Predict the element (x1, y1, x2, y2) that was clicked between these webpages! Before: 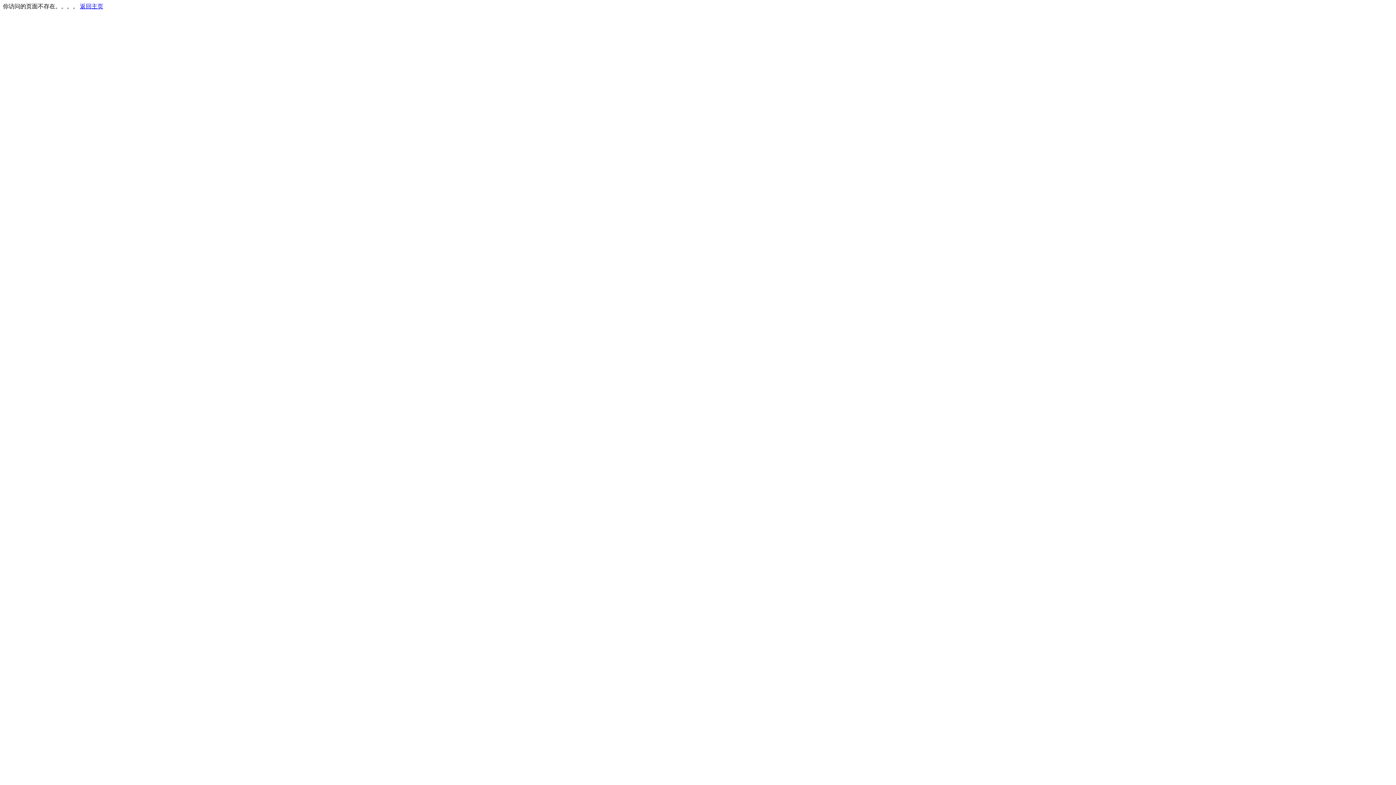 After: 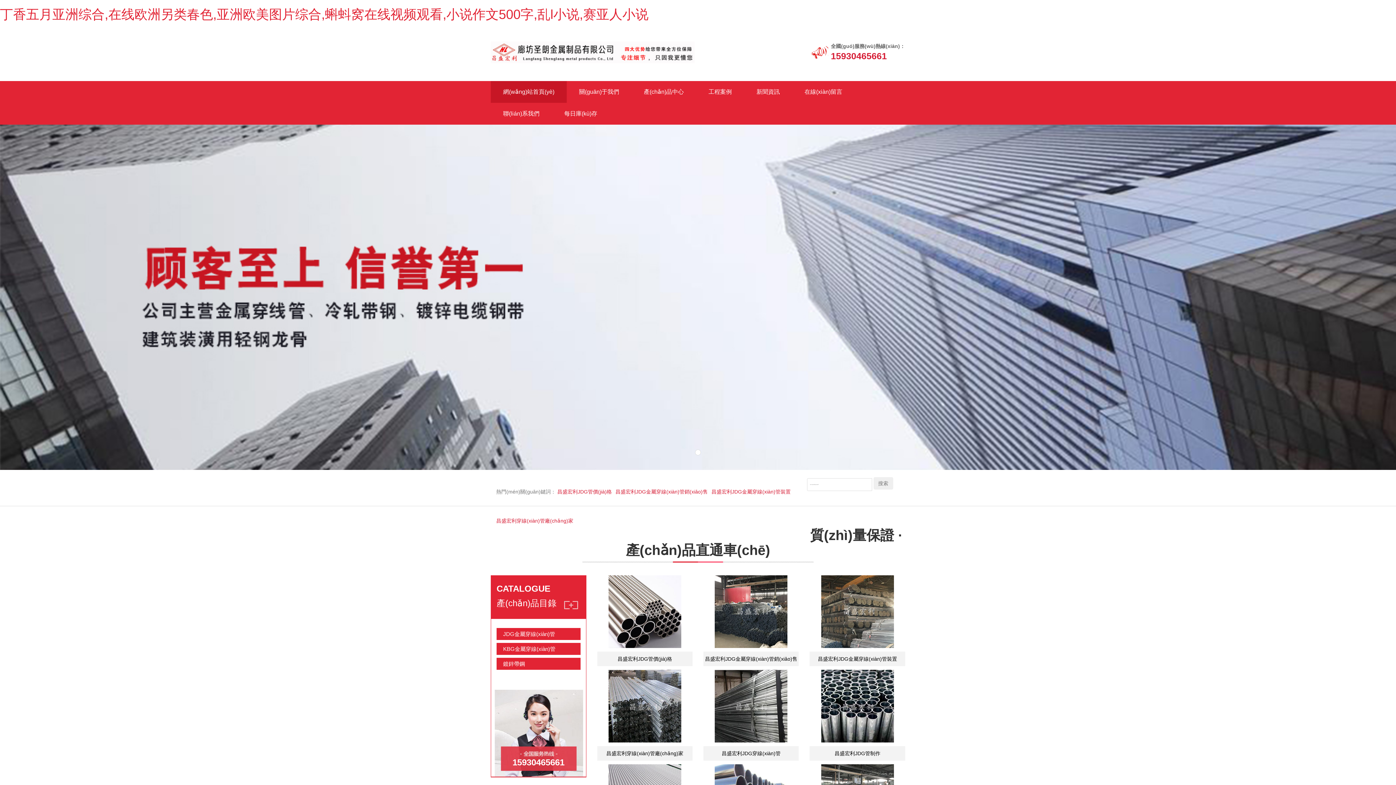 Action: bbox: (80, 3, 103, 9) label: 返回主页